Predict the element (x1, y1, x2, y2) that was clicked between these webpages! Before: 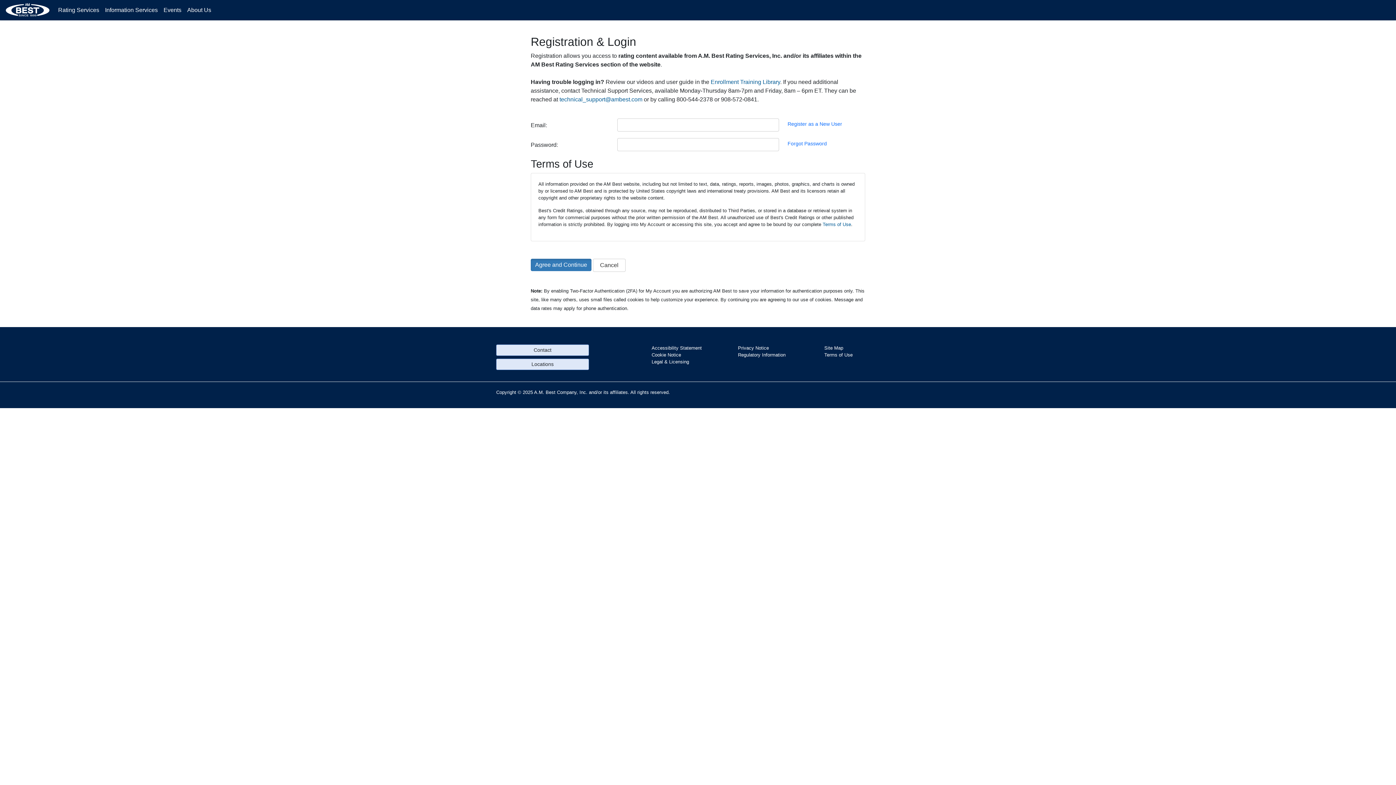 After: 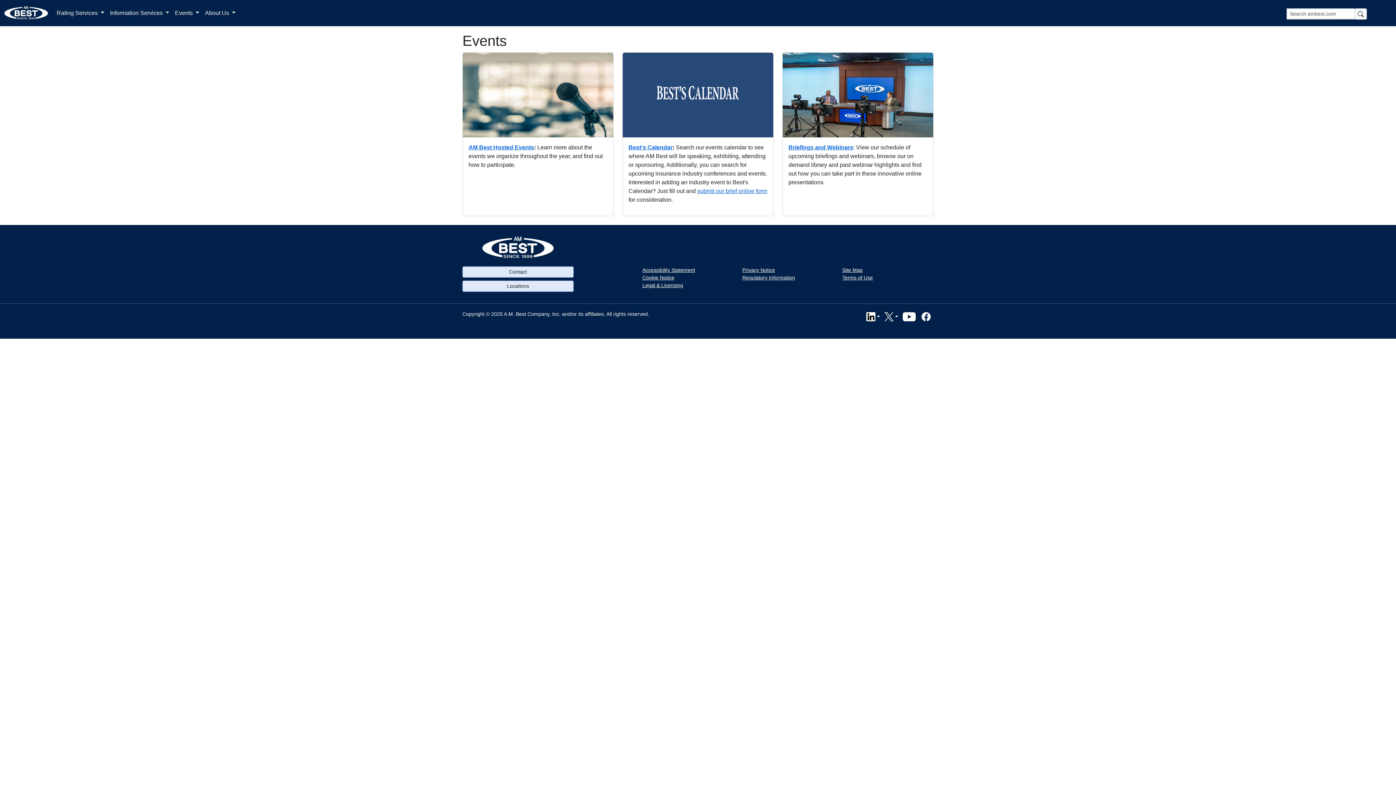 Action: label: Events bbox: (160, 0, 184, 20)